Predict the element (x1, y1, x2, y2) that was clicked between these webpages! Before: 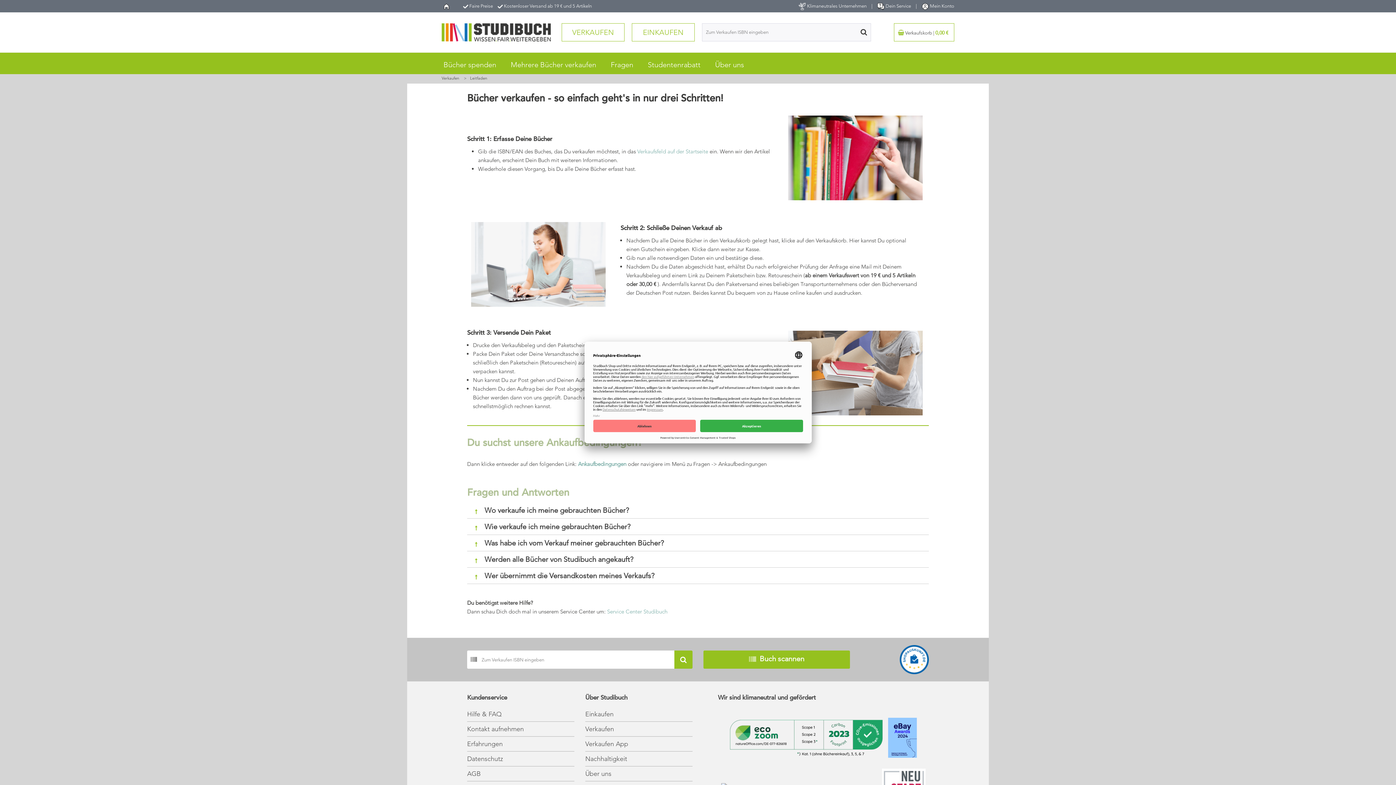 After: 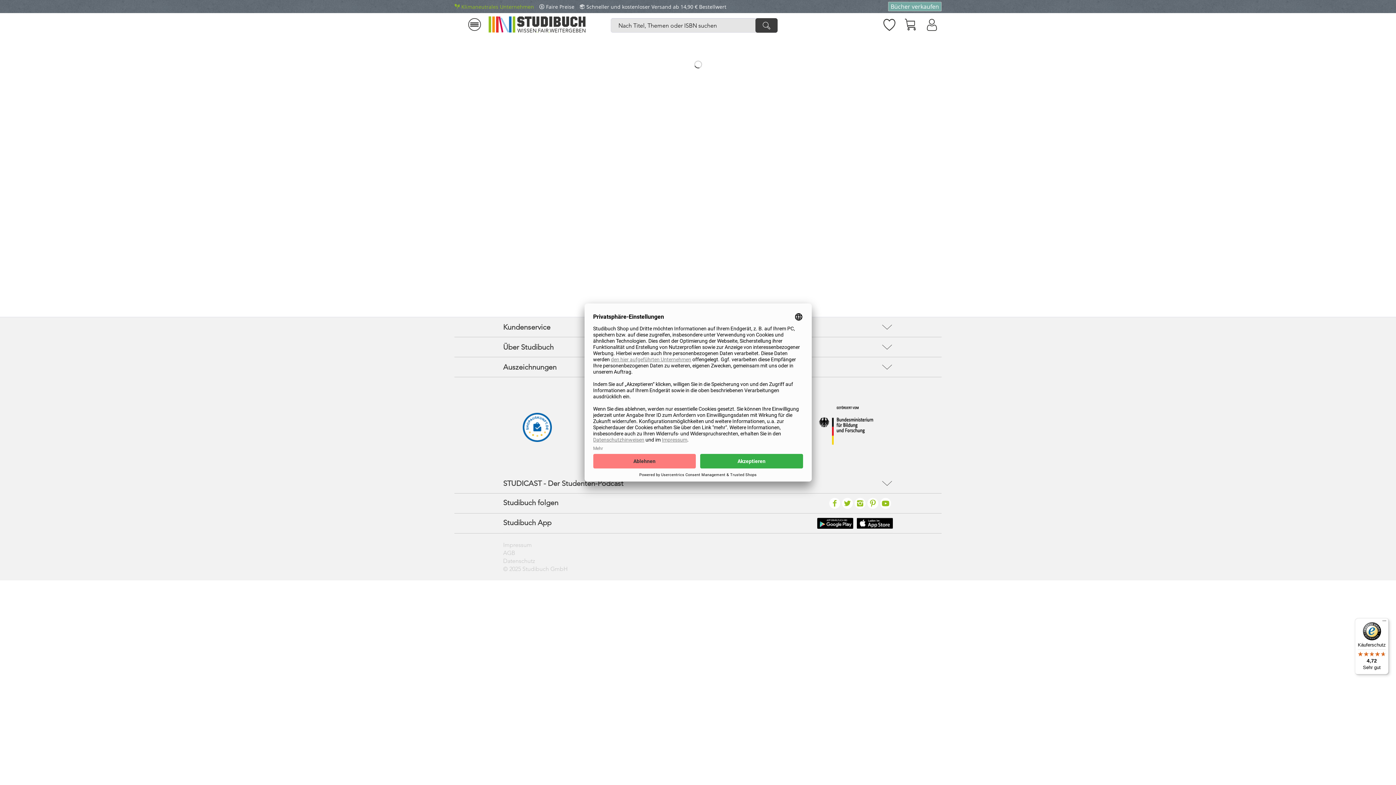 Action: label: Einkaufen bbox: (585, 710, 613, 718)